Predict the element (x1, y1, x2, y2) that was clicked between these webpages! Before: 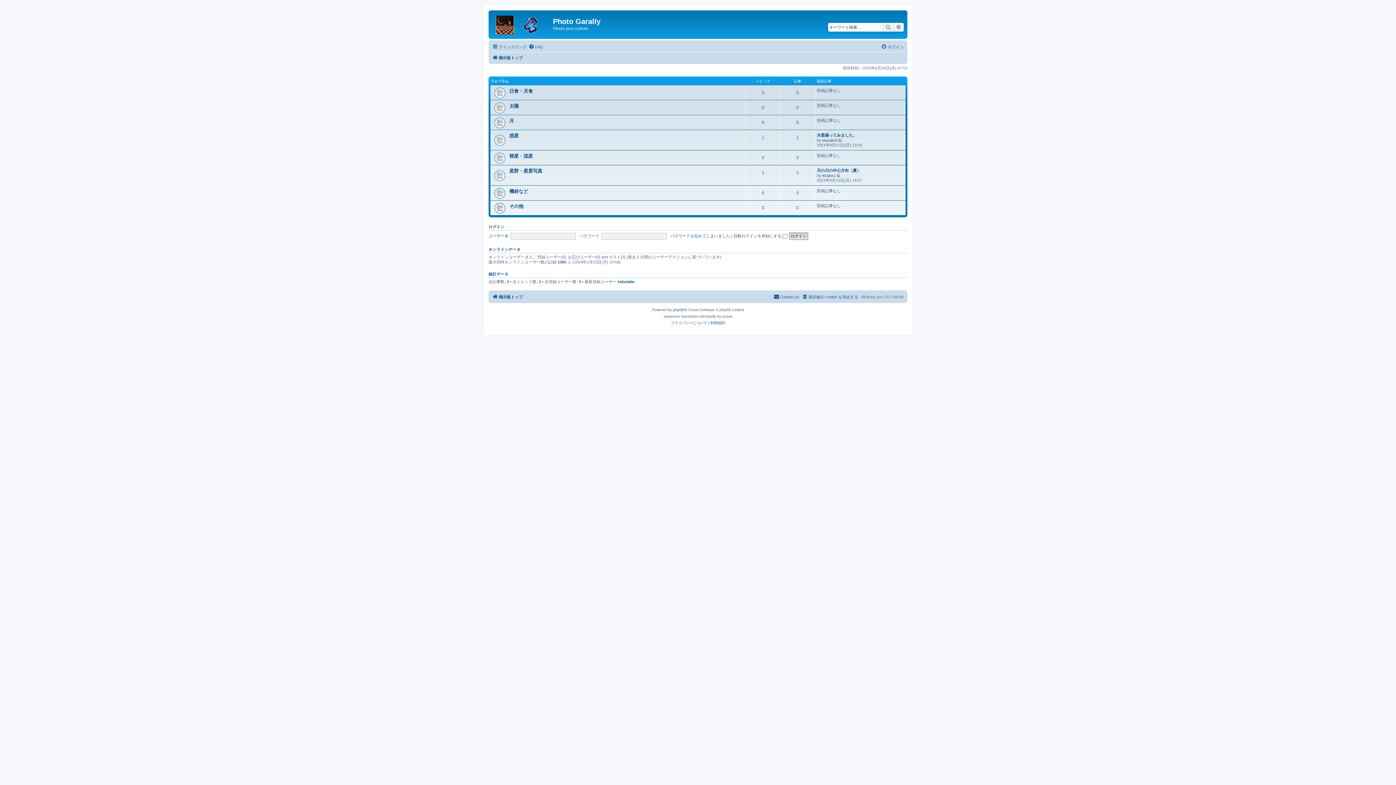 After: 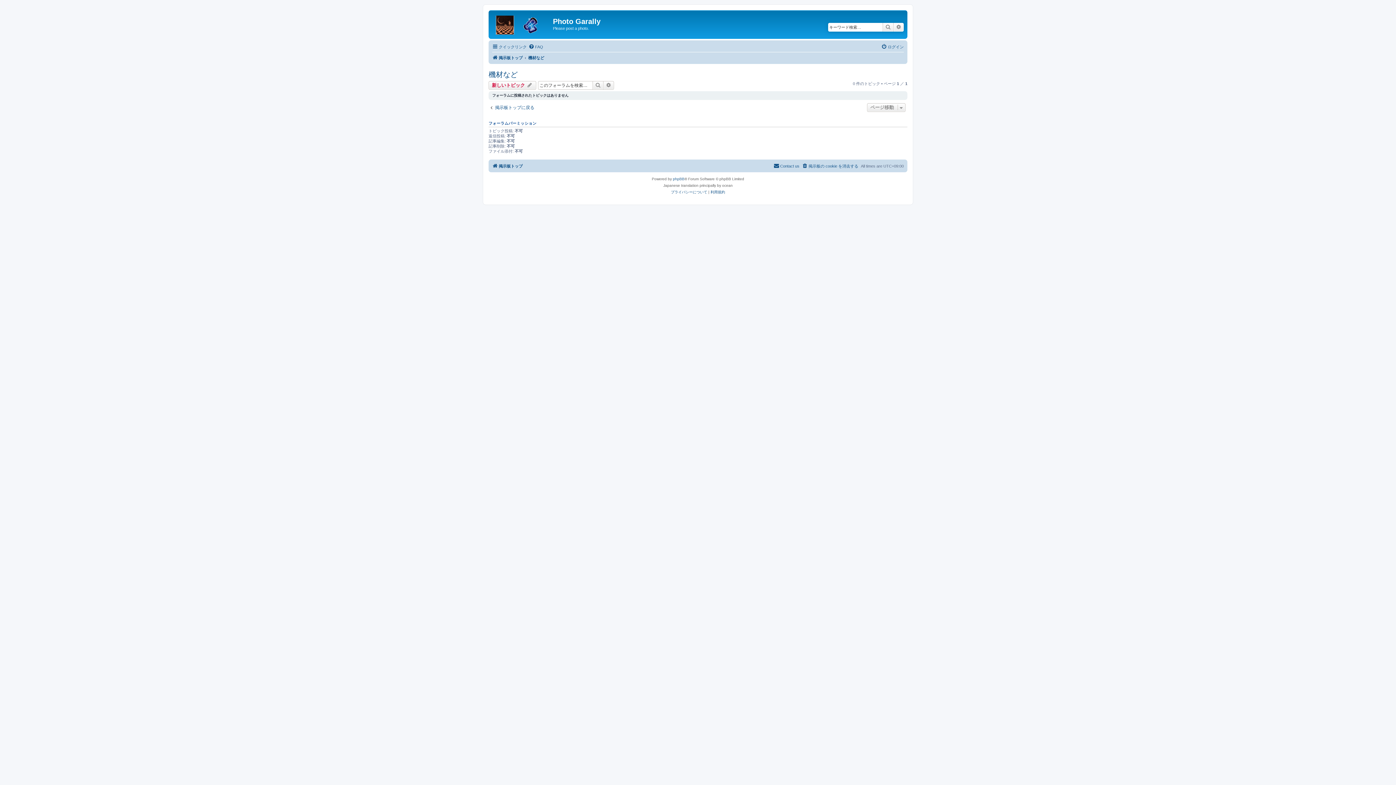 Action: bbox: (509, 188, 528, 194) label: 機材など